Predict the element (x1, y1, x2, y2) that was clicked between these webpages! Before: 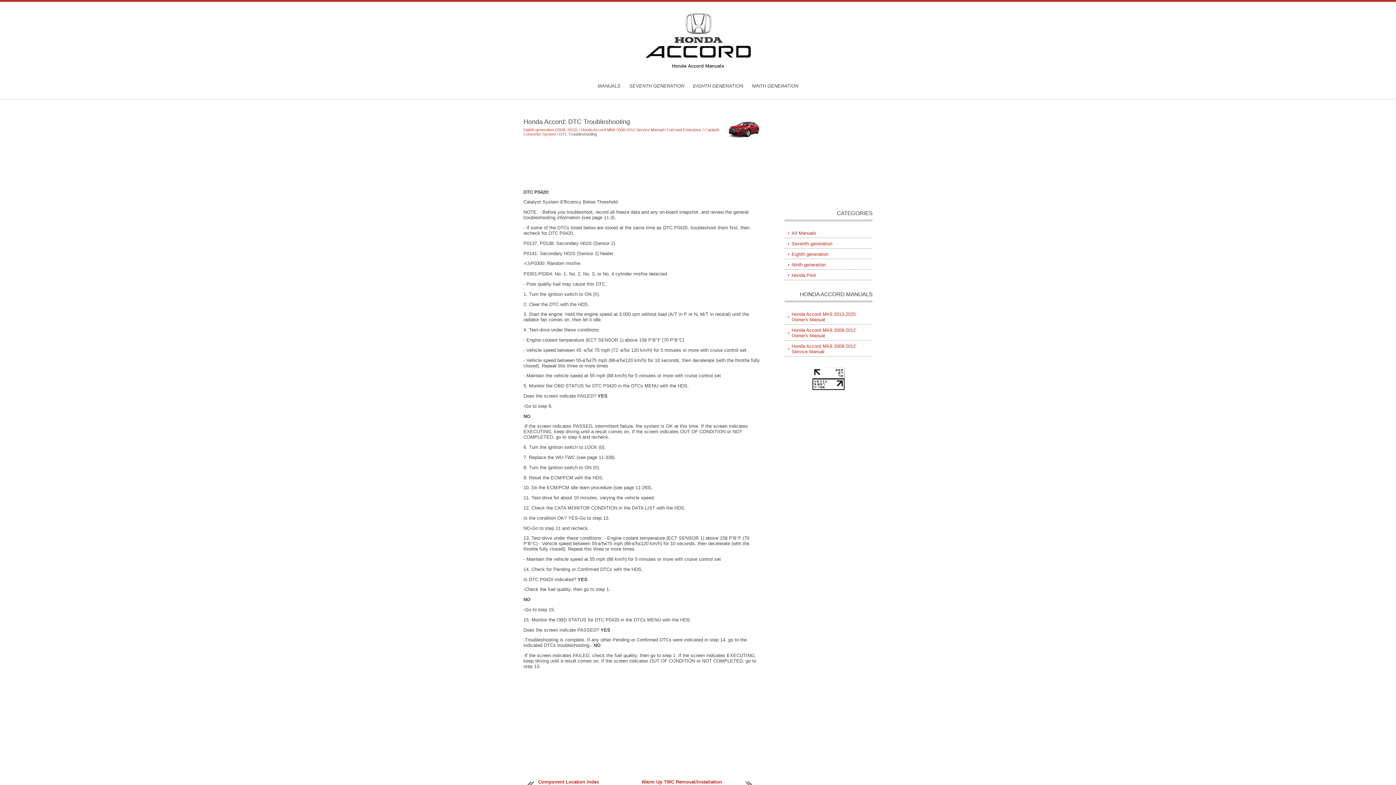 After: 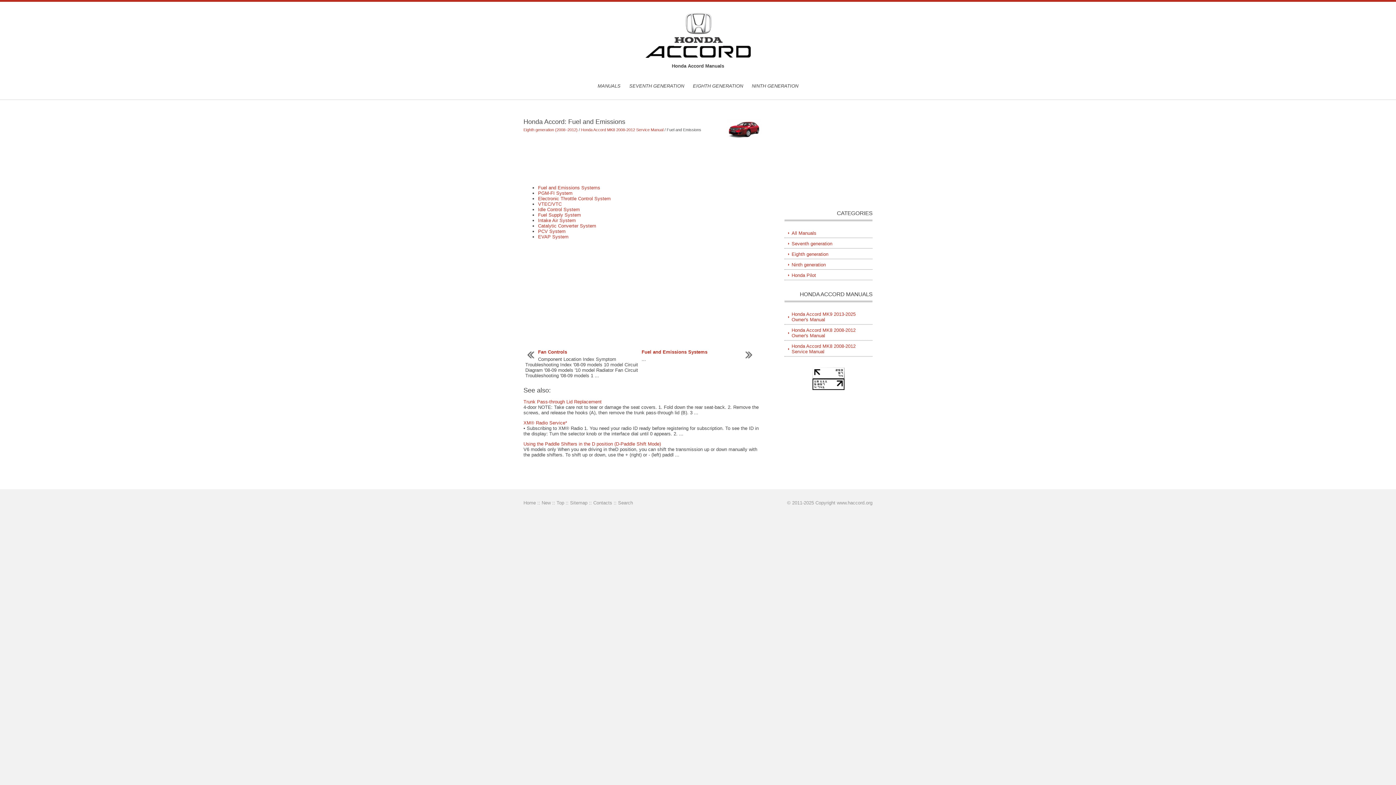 Action: label: Fuel and Emissions bbox: (666, 127, 701, 132)